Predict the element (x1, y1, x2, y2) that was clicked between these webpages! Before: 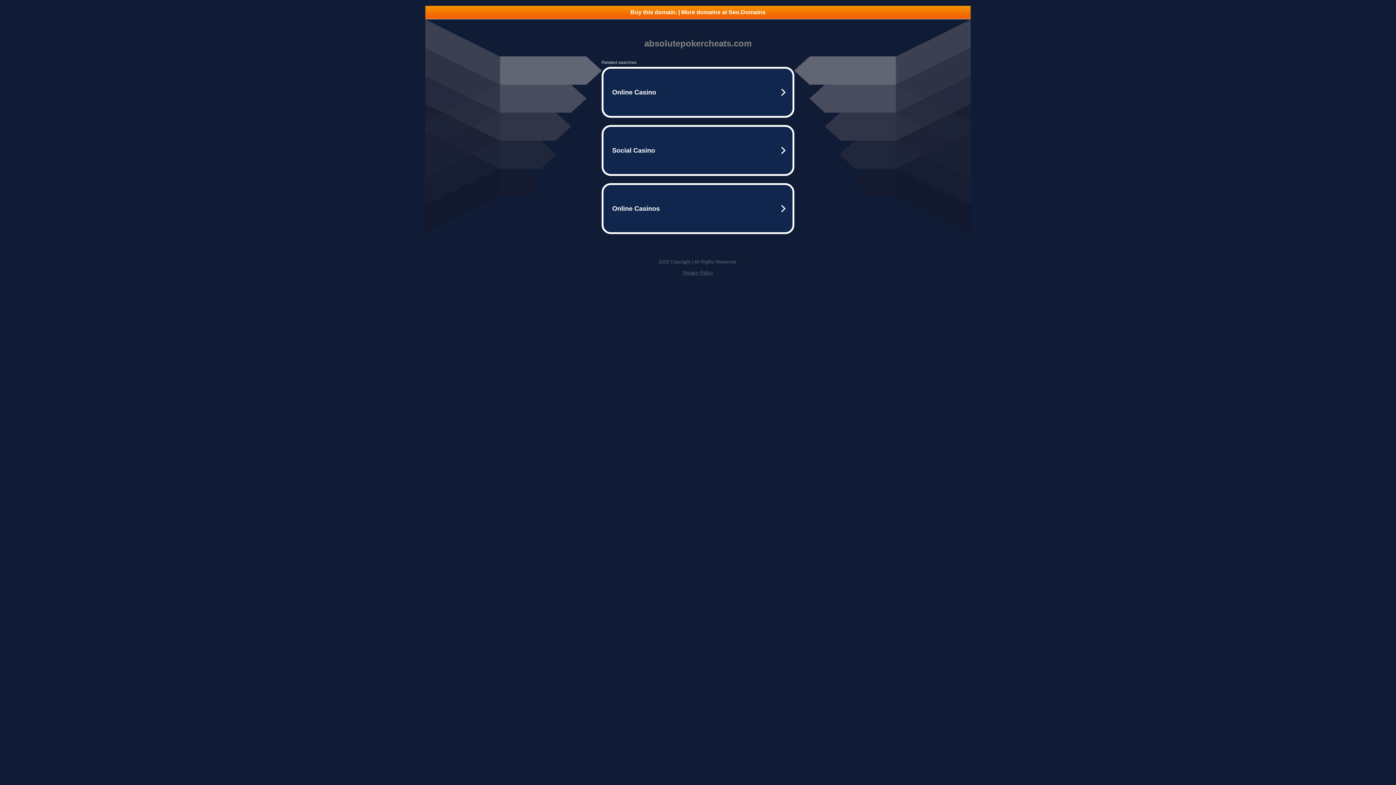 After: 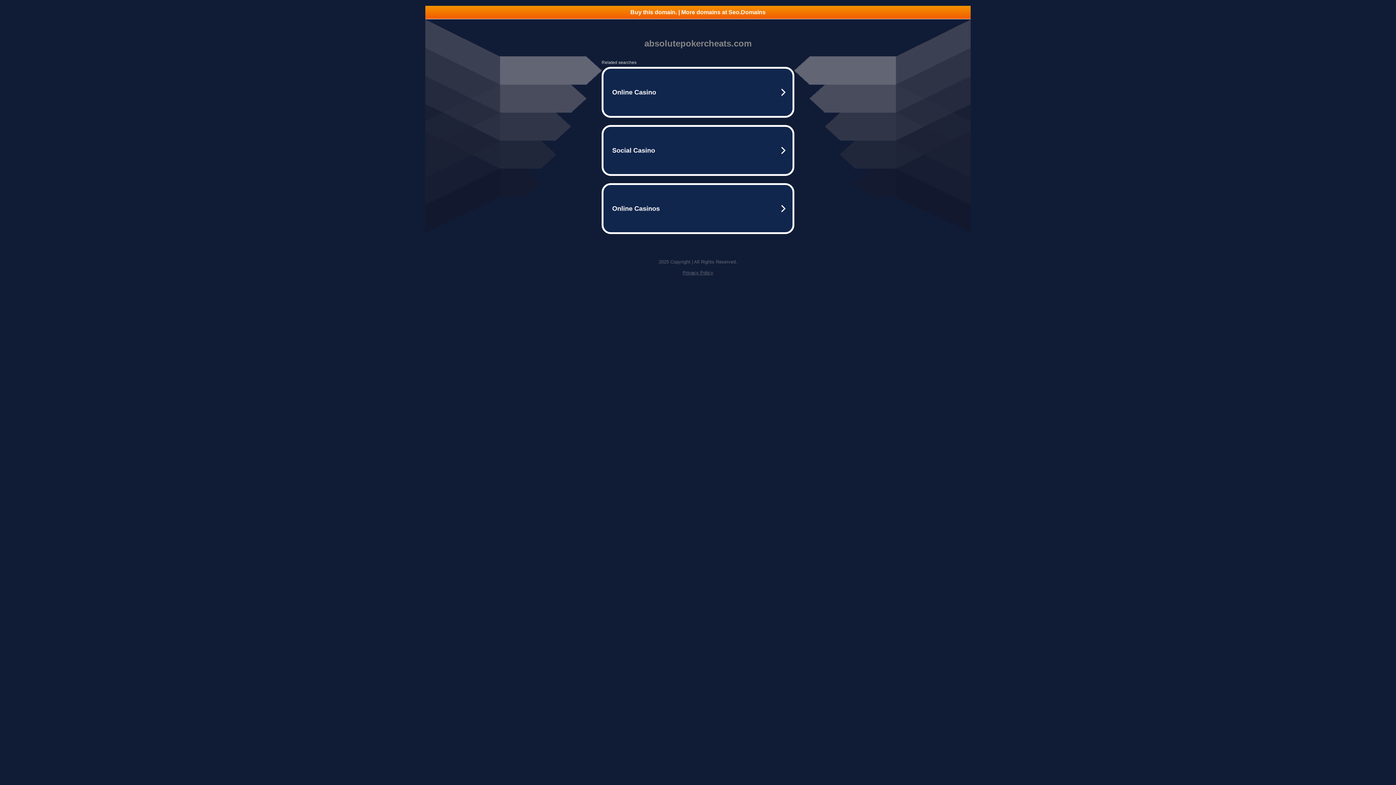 Action: label: Privacy Policy bbox: (682, 270, 713, 275)